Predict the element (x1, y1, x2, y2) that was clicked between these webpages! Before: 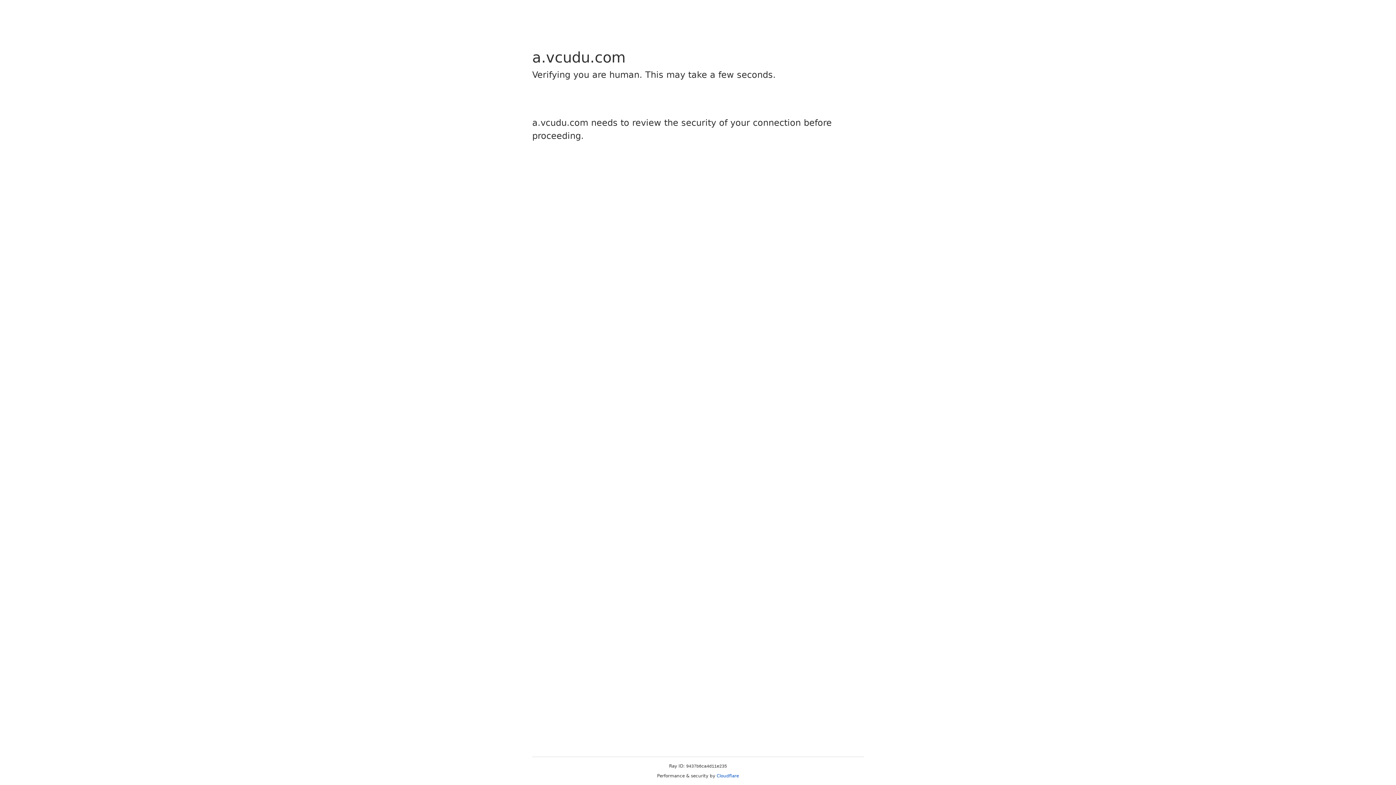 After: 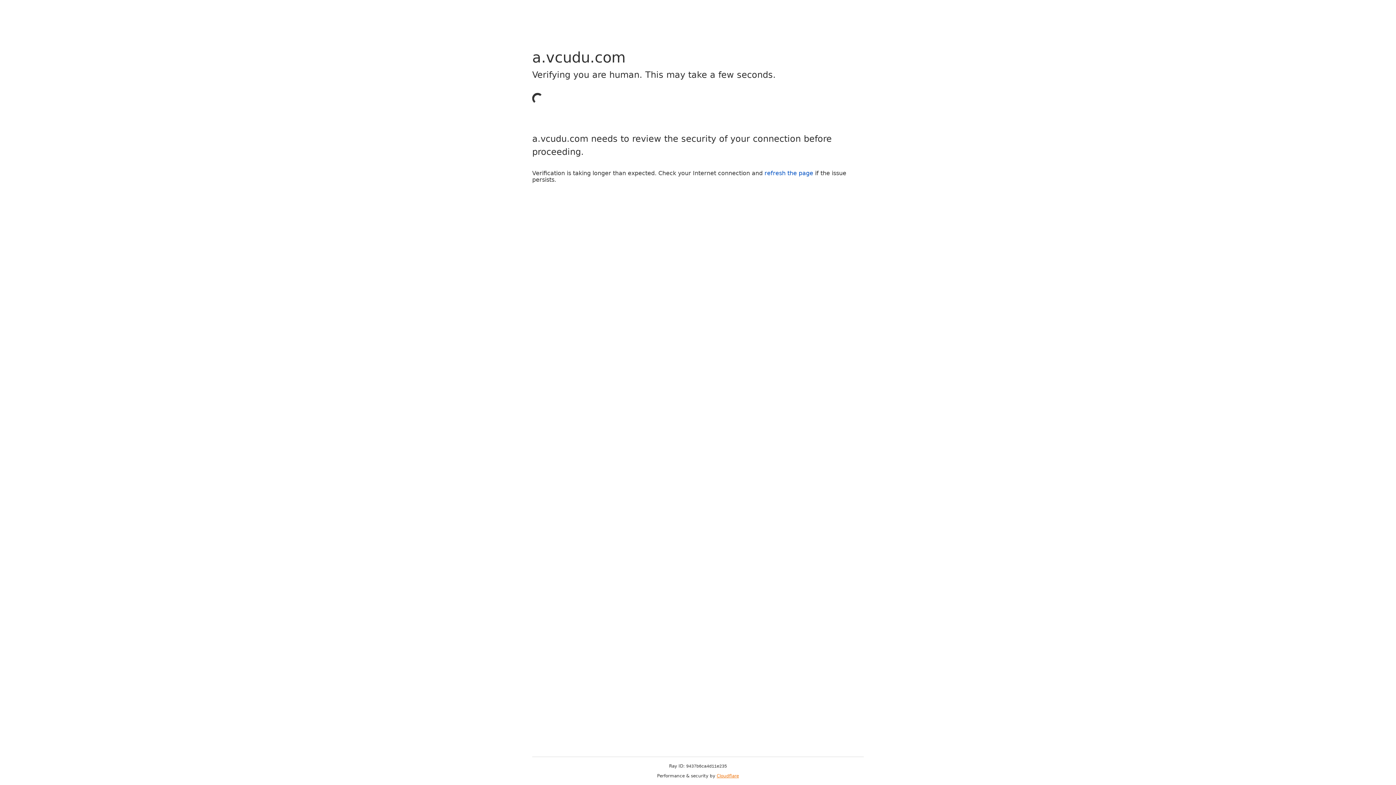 Action: label: Cloudflare bbox: (716, 773, 739, 778)